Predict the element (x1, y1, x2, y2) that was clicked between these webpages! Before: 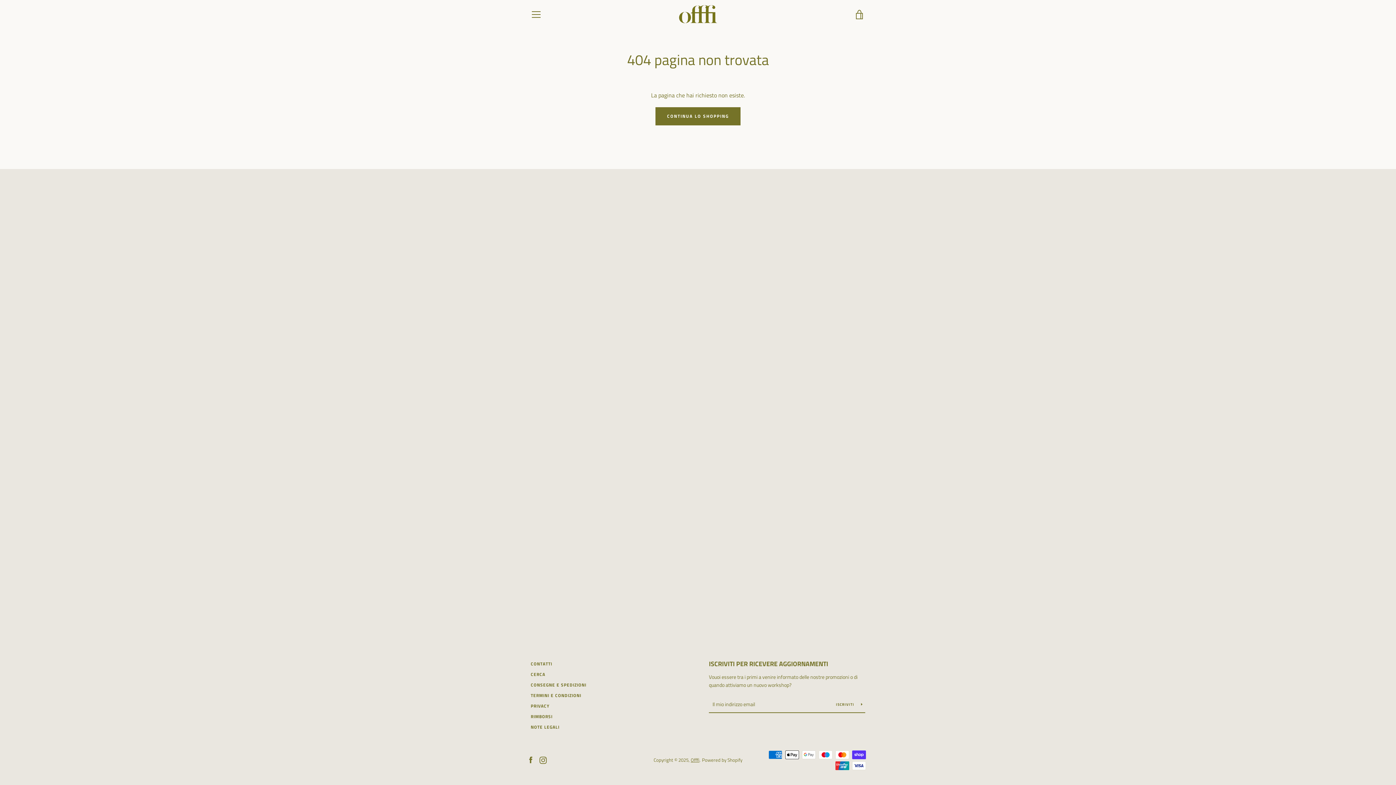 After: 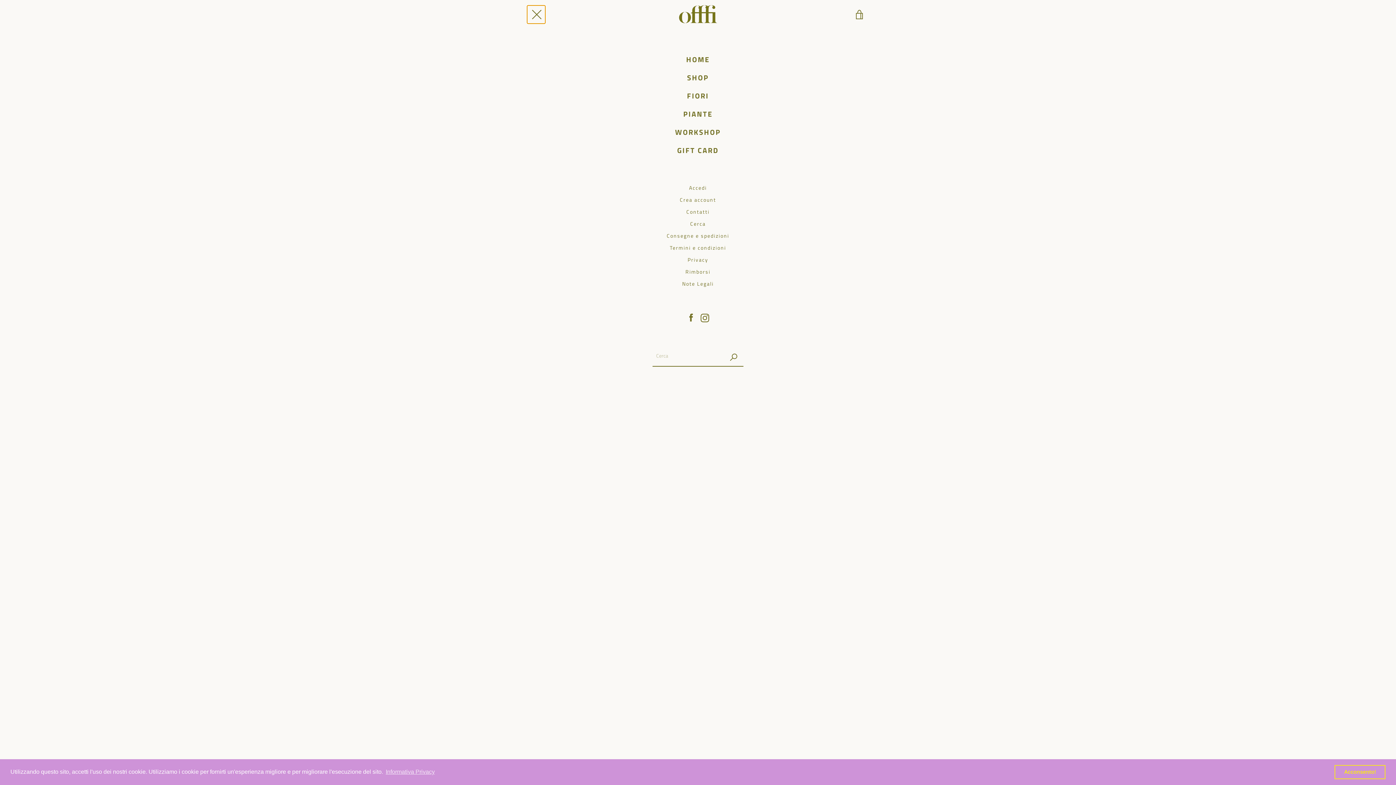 Action: label: MENU bbox: (527, 5, 545, 23)